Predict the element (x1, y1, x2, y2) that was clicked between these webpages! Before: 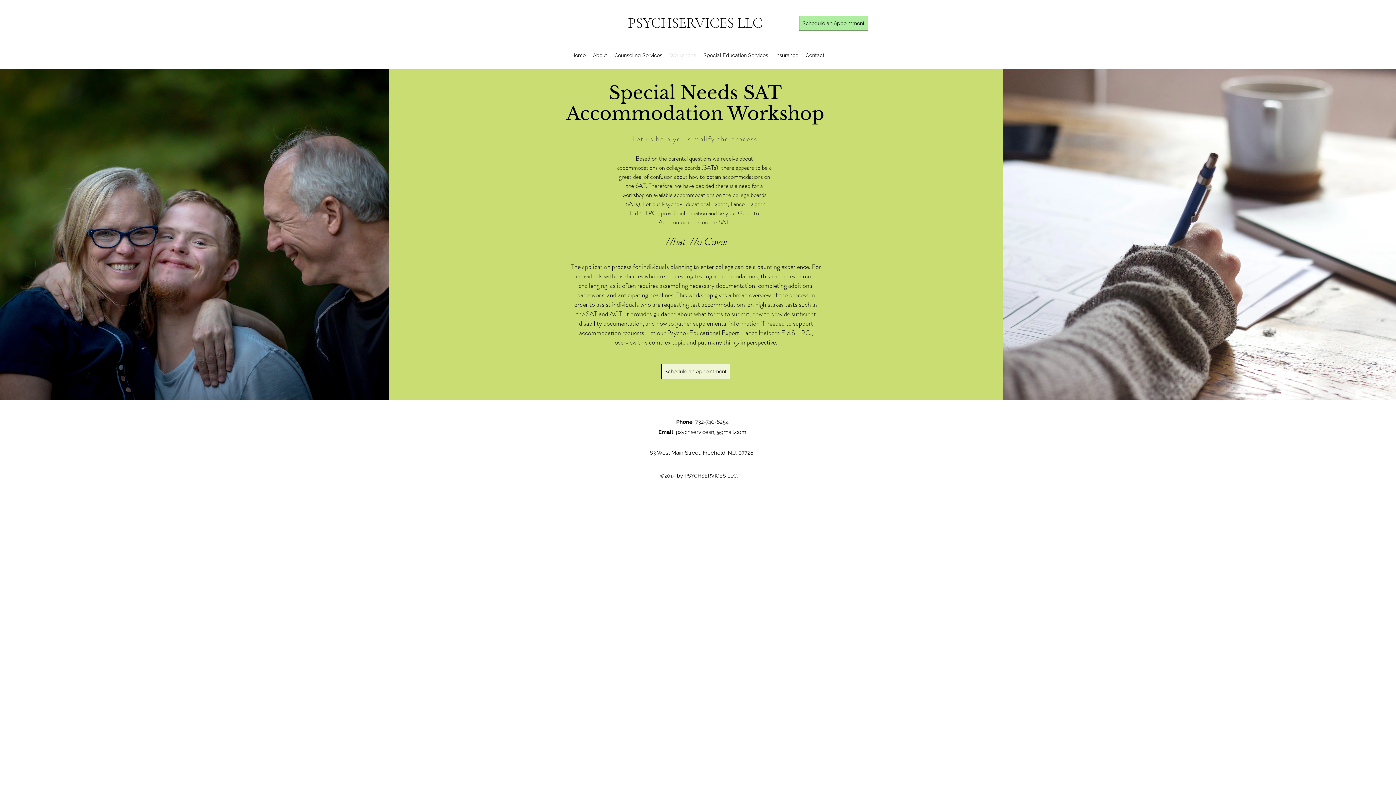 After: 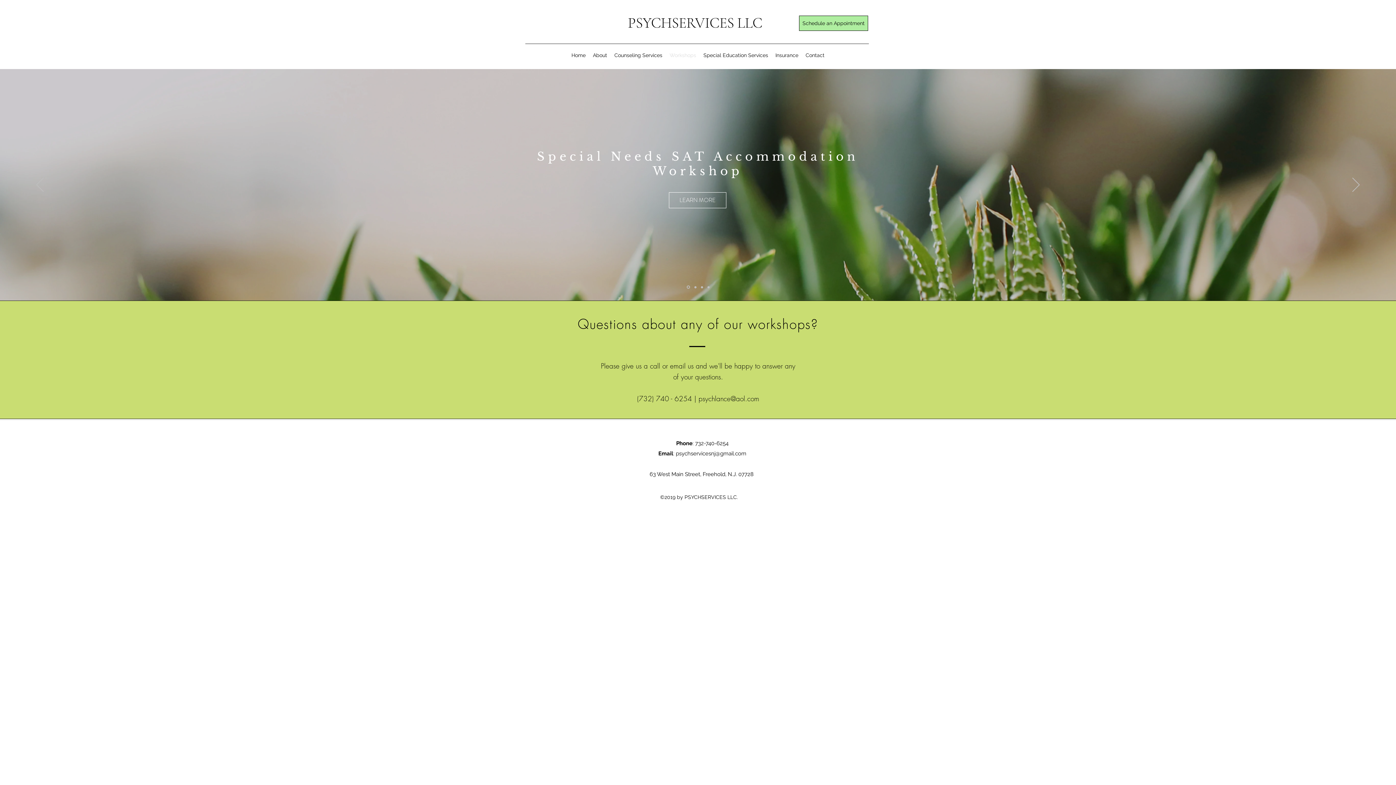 Action: bbox: (666, 49, 700, 60) label: Workshops